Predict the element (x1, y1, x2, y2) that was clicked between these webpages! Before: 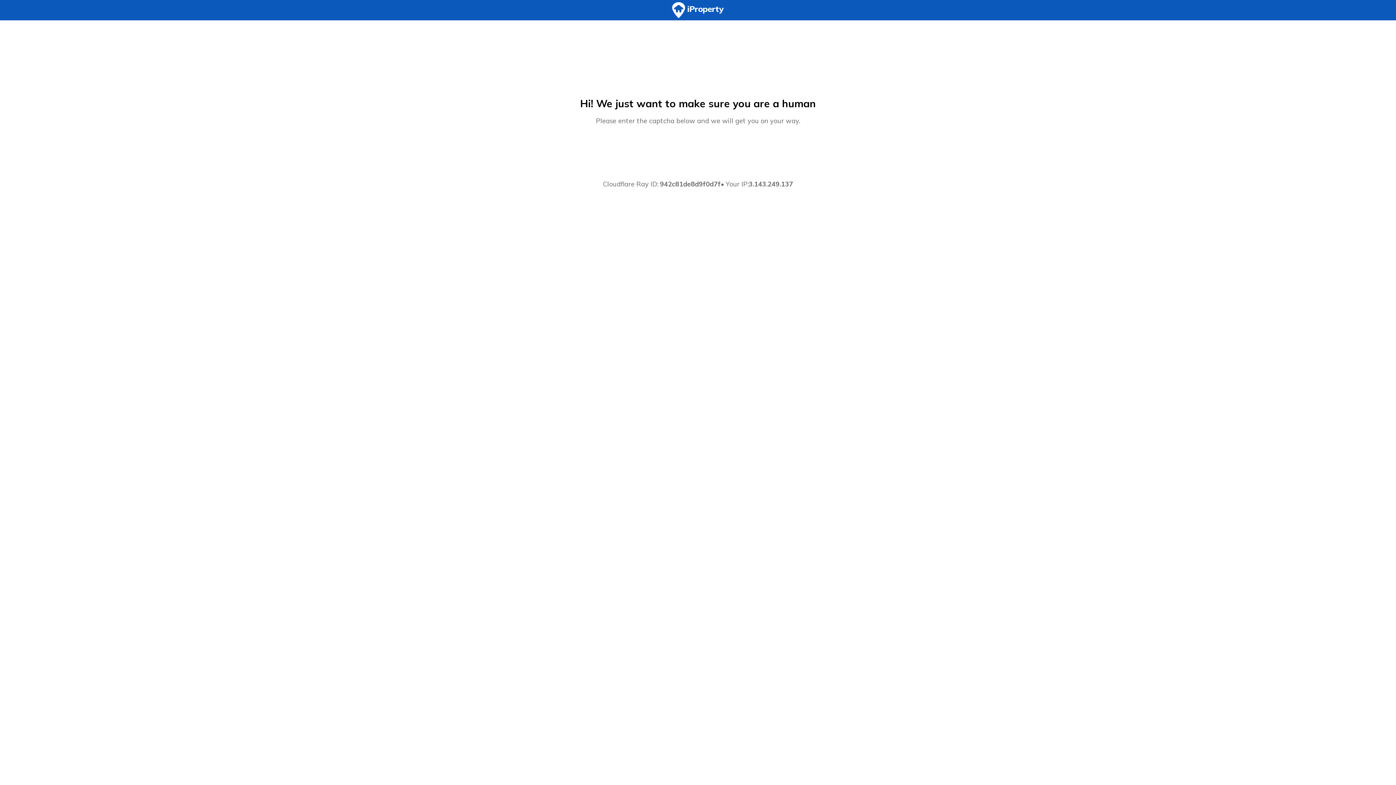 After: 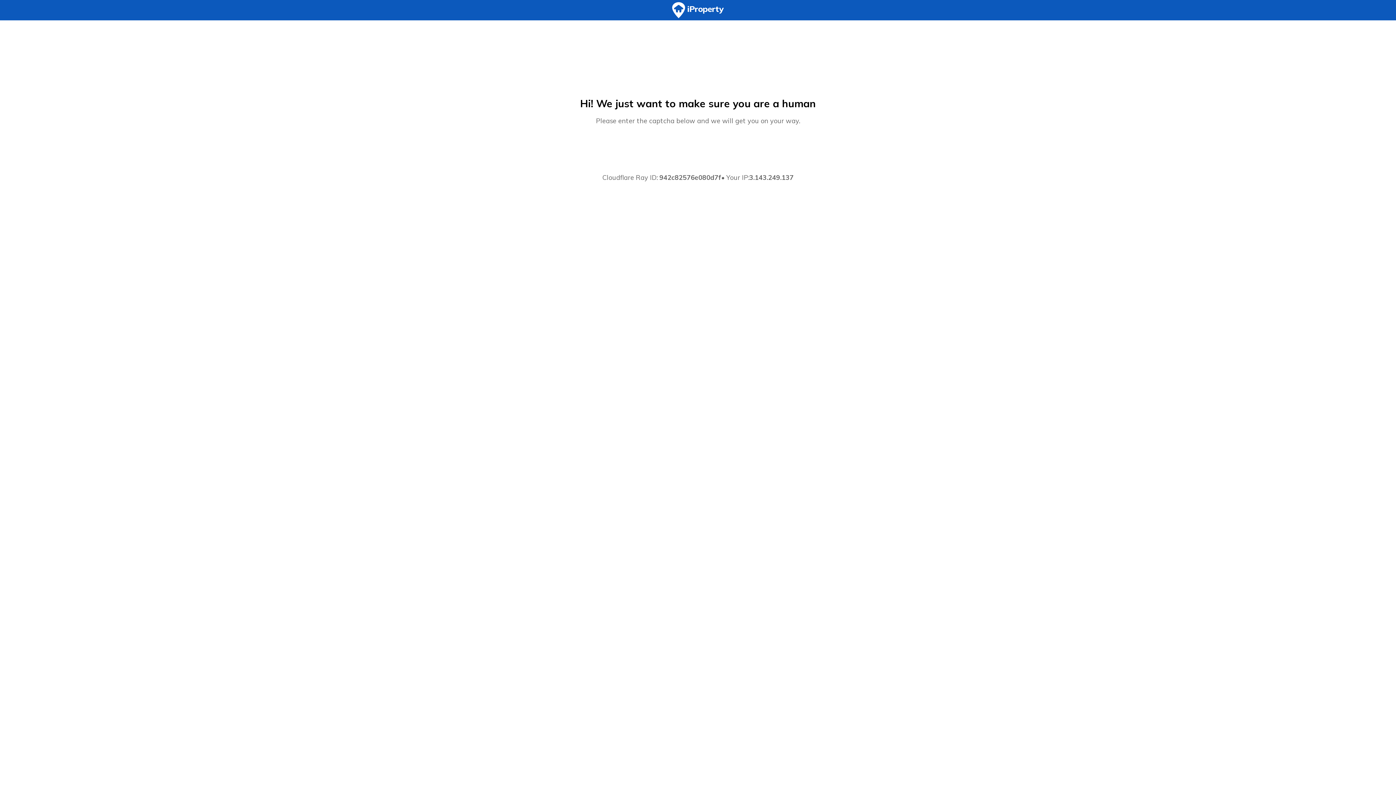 Action: bbox: (0, 0, 1396, 20)